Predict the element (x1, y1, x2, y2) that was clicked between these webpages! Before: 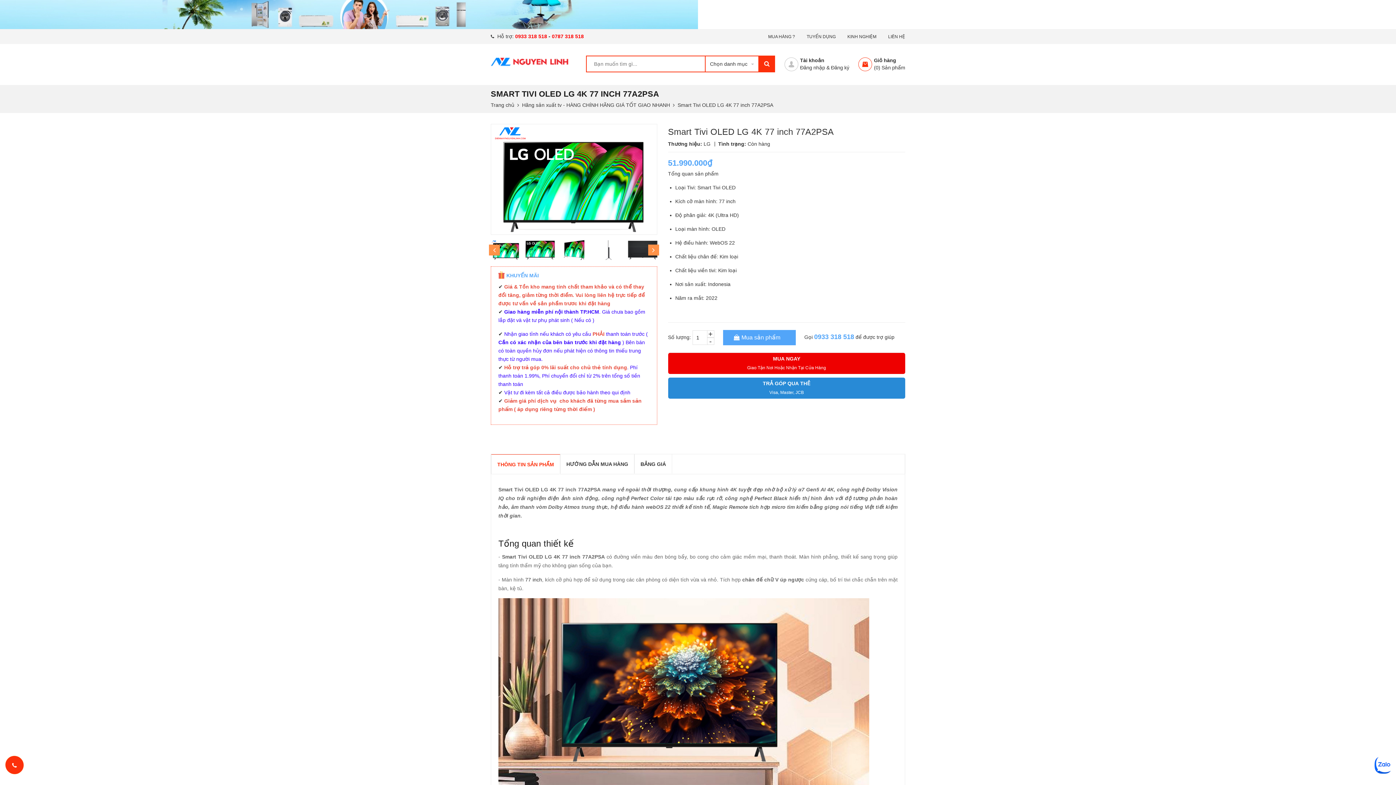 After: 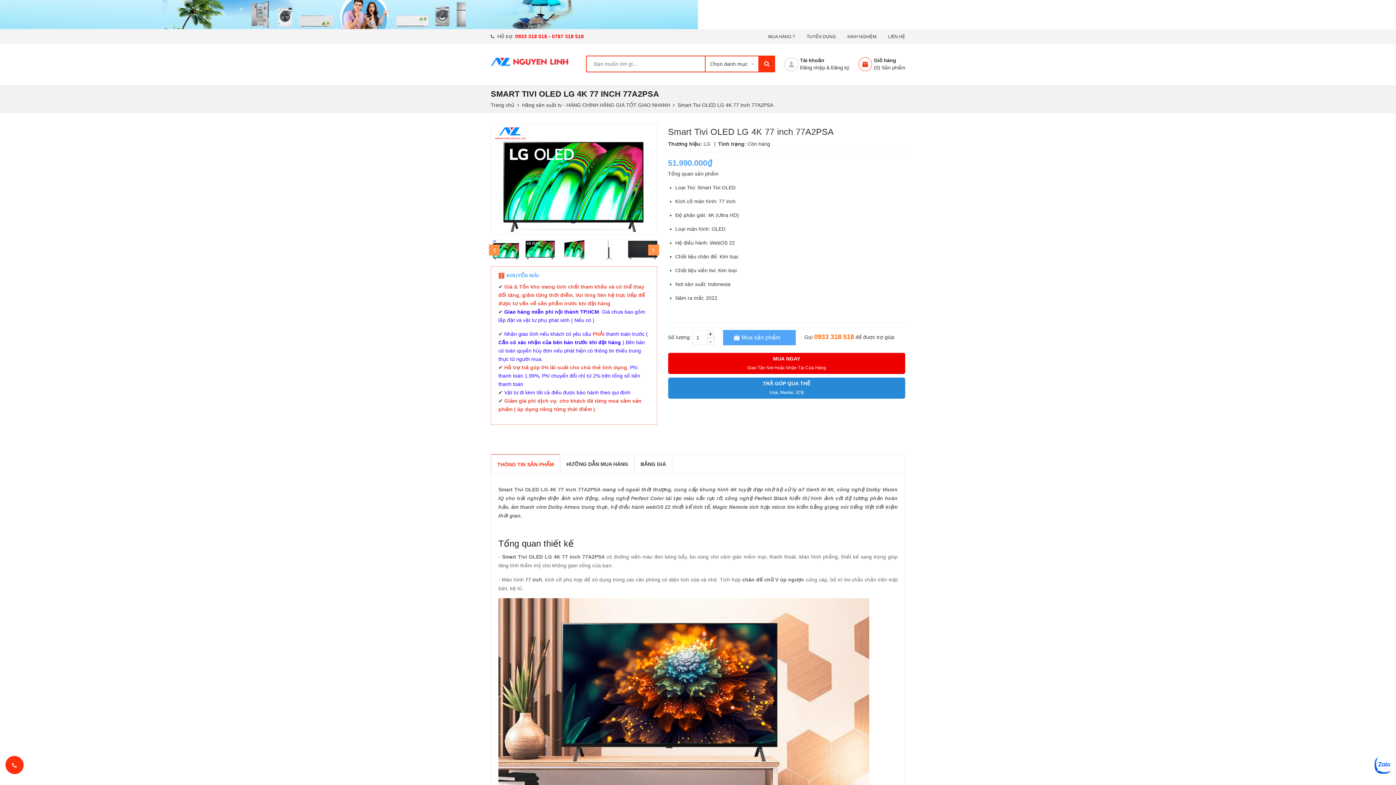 Action: bbox: (814, 333, 854, 340) label: 0933 318 518